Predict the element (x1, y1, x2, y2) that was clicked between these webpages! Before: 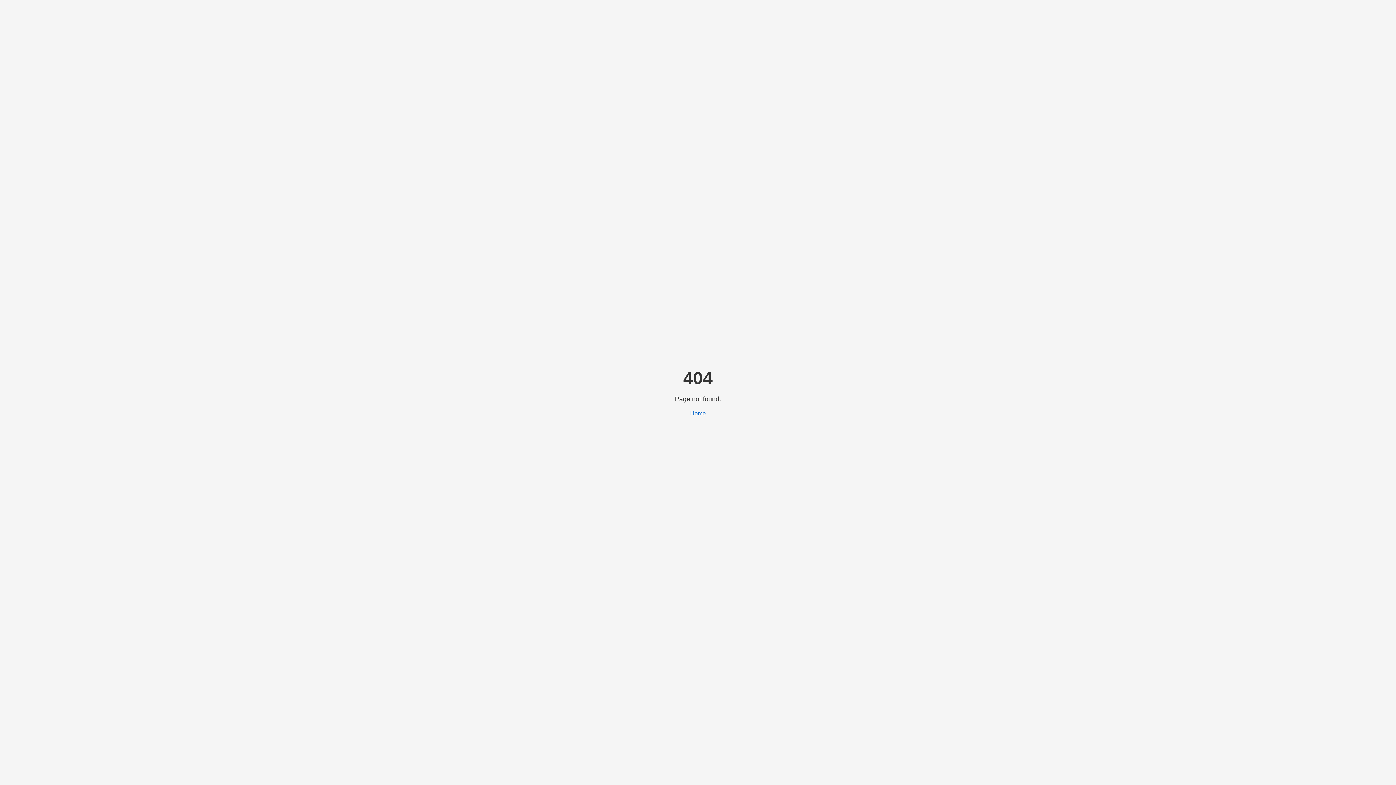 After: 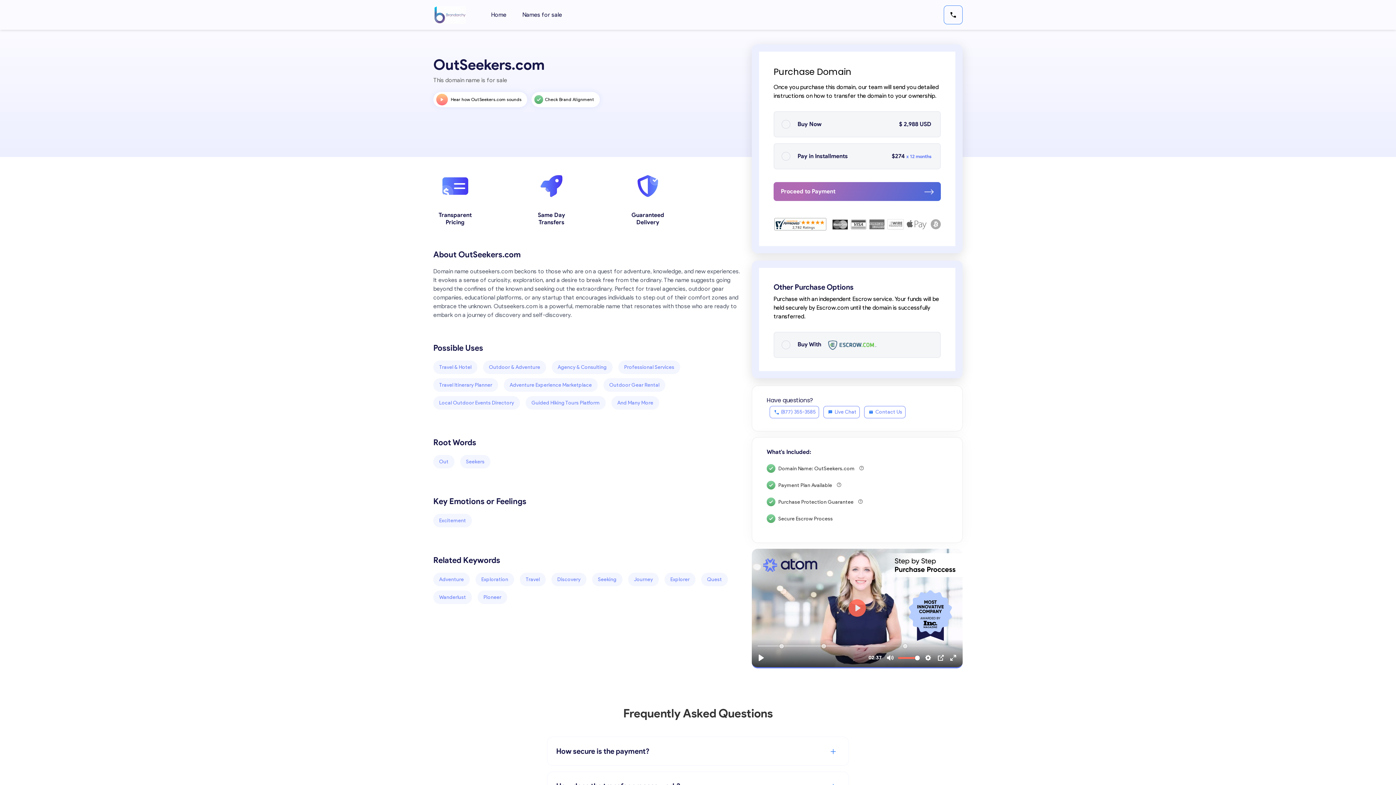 Action: label: Home bbox: (690, 410, 706, 416)